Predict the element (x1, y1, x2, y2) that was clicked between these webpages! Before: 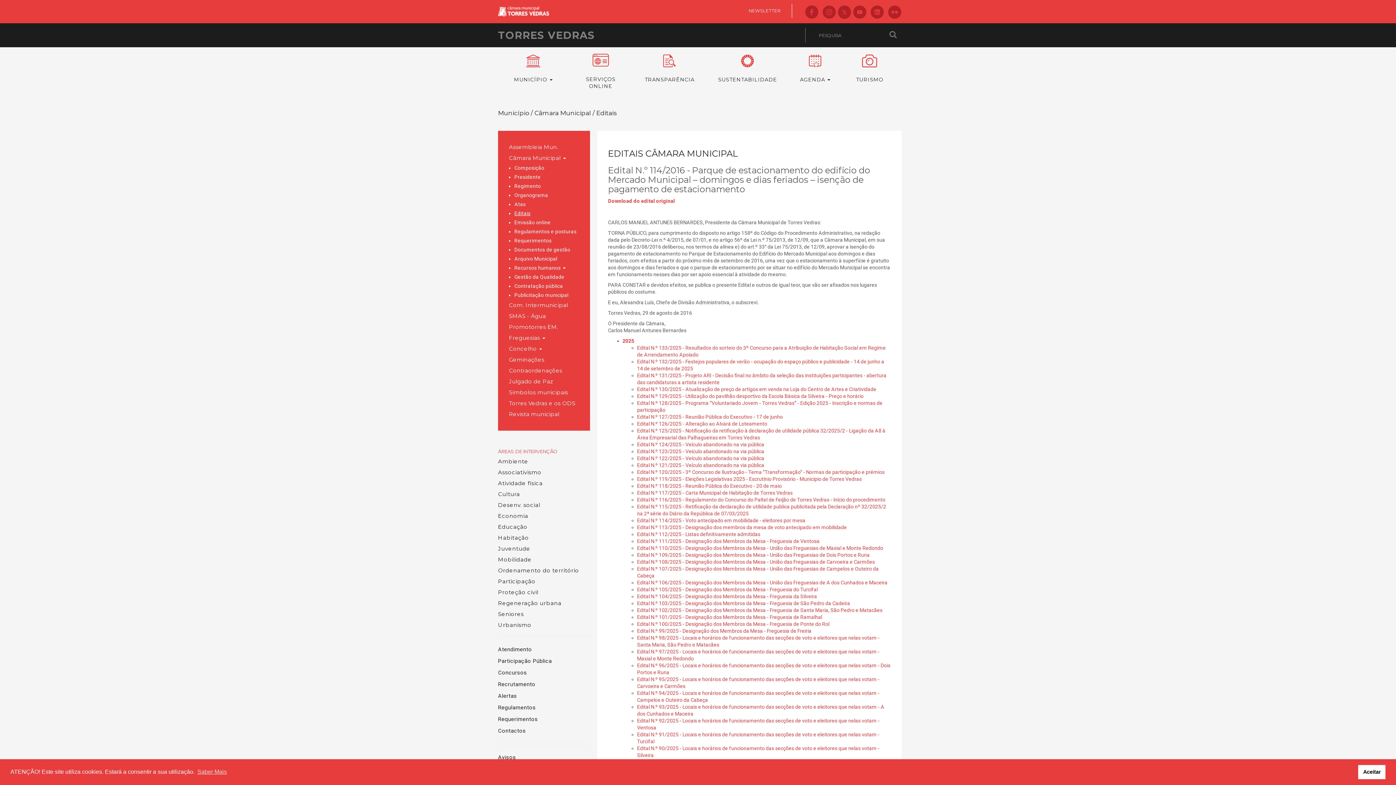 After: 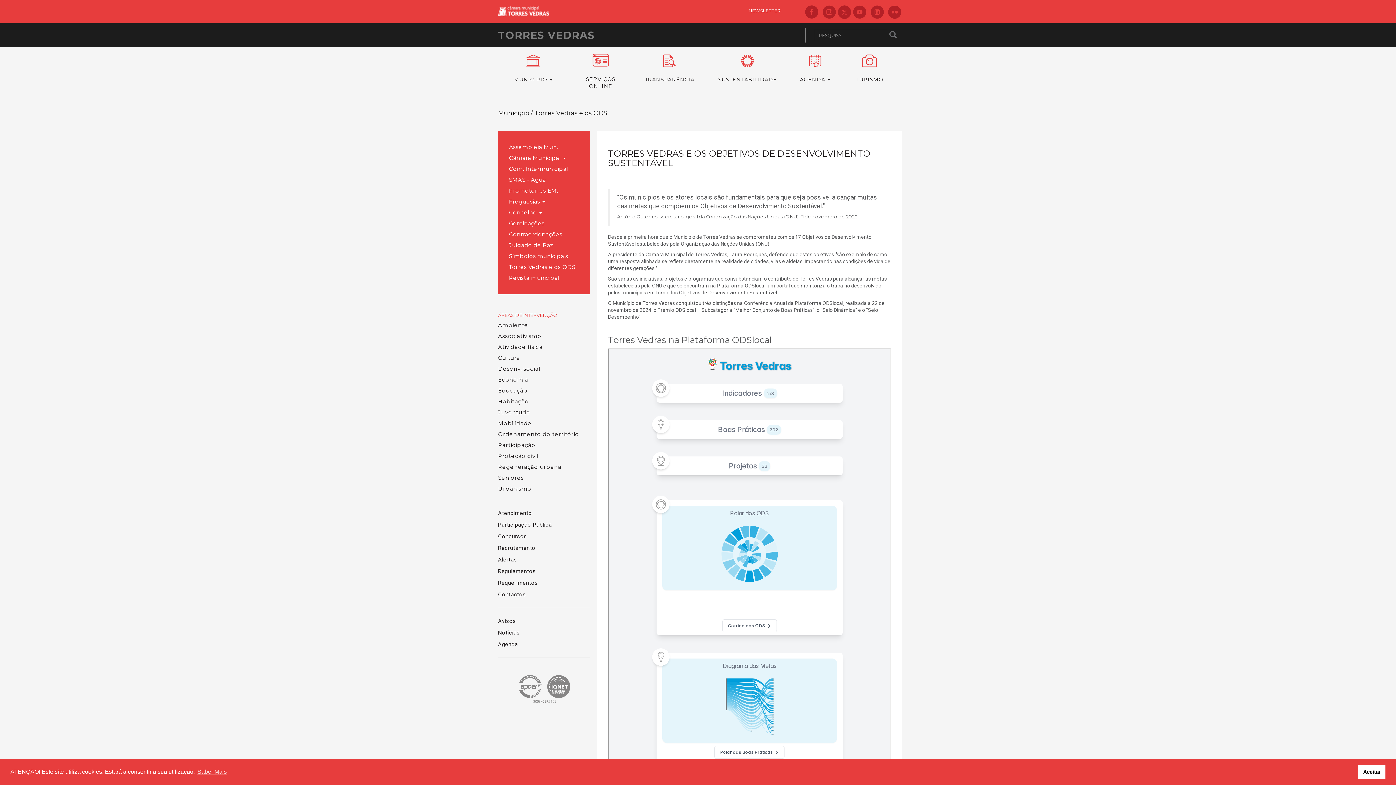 Action: label: SUSTENTABILIDADE bbox: (706, 47, 789, 86)